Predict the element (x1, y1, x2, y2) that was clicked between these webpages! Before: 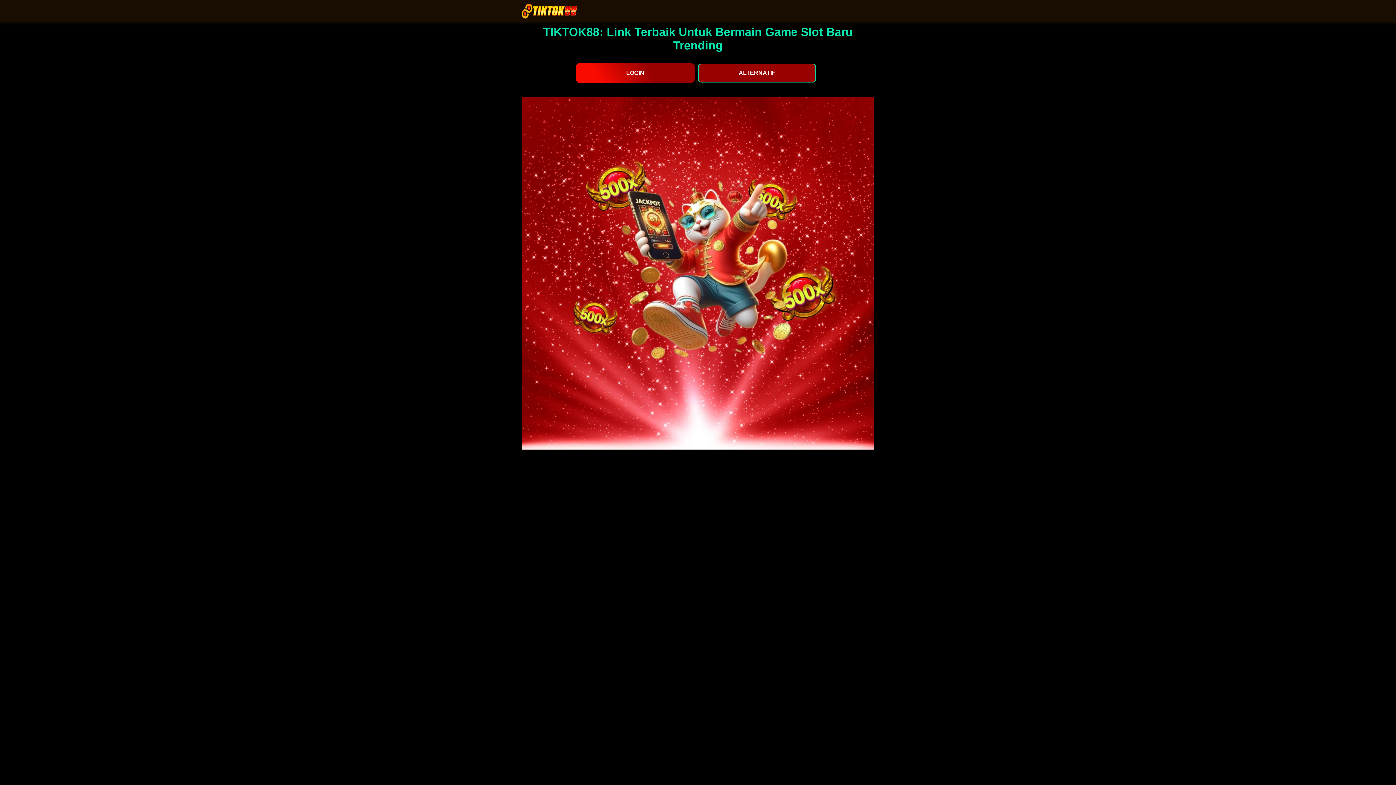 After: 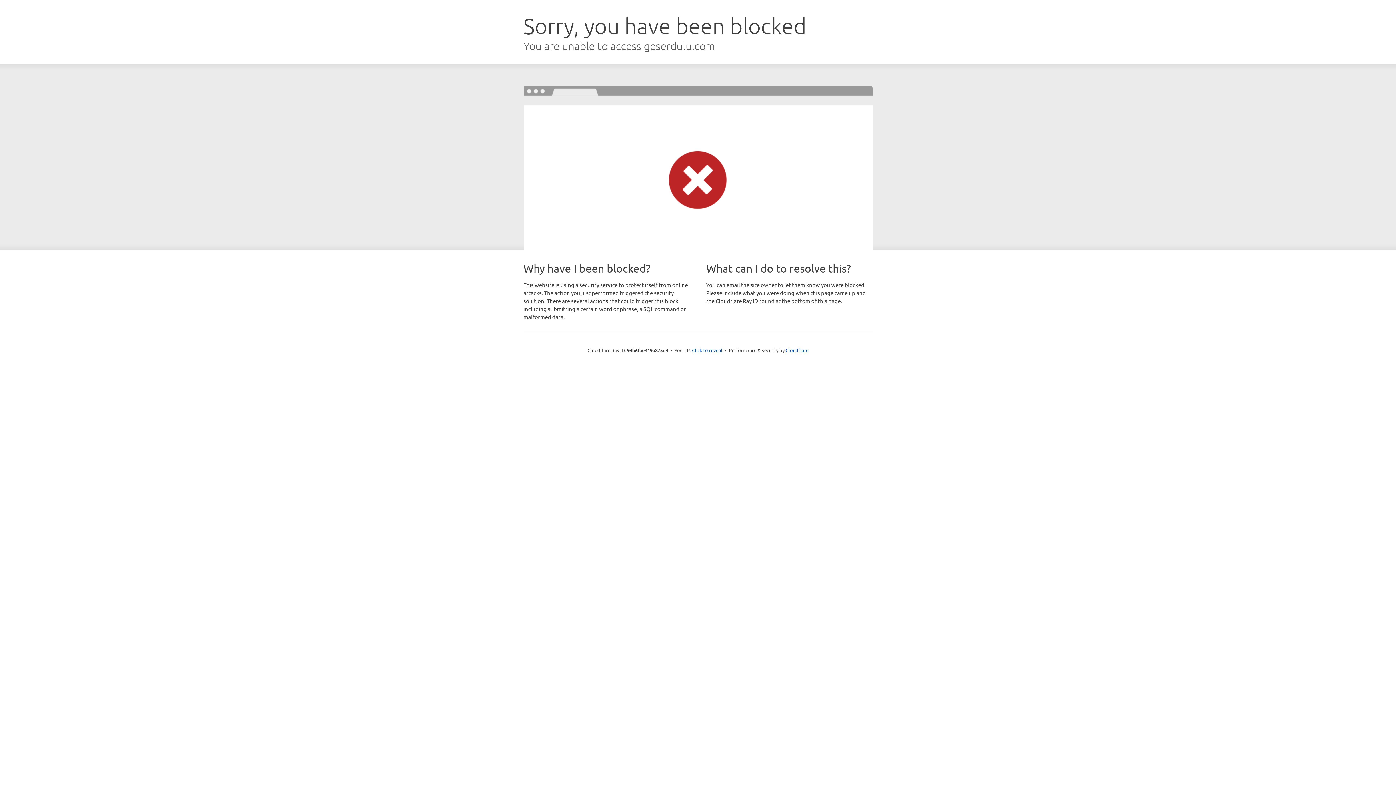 Action: label: LOGIN bbox: (576, 63, 694, 82)